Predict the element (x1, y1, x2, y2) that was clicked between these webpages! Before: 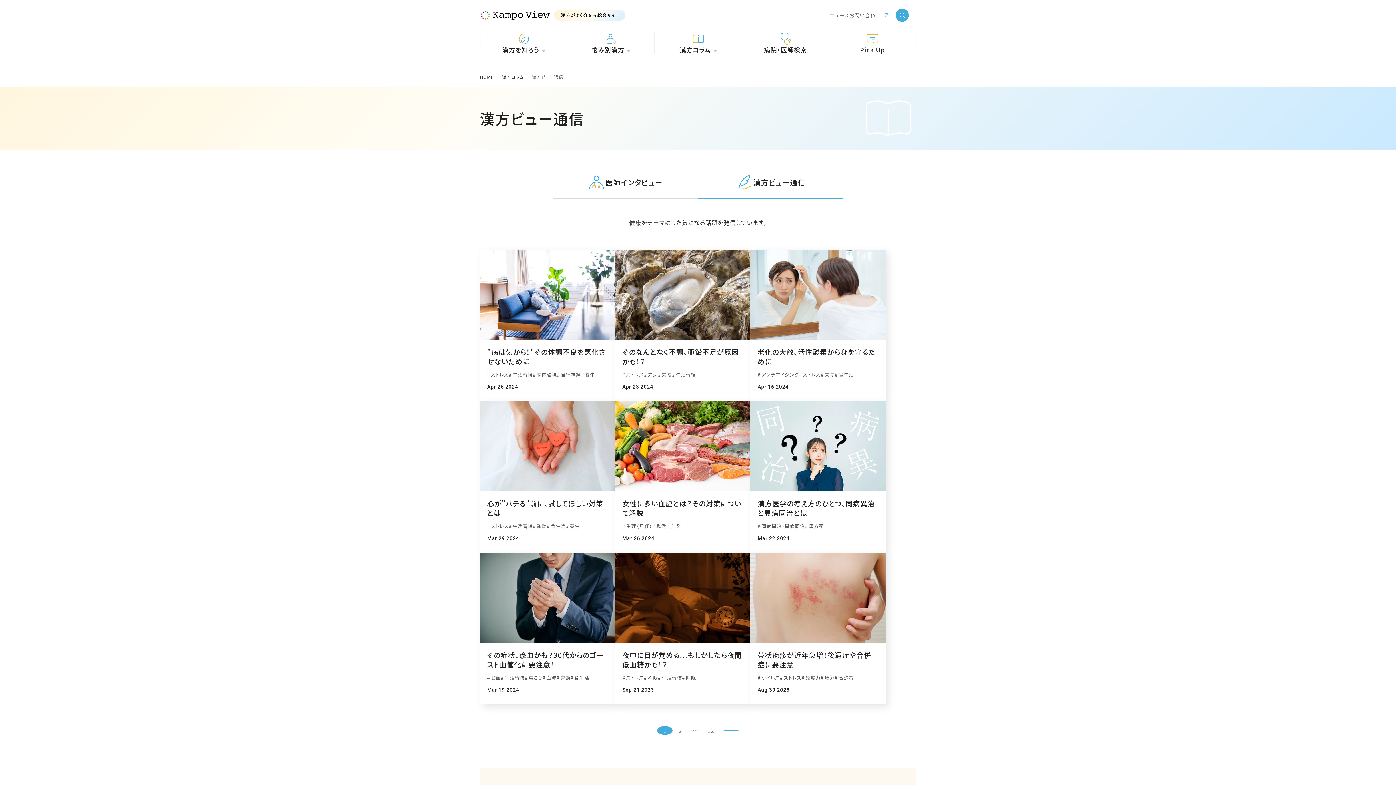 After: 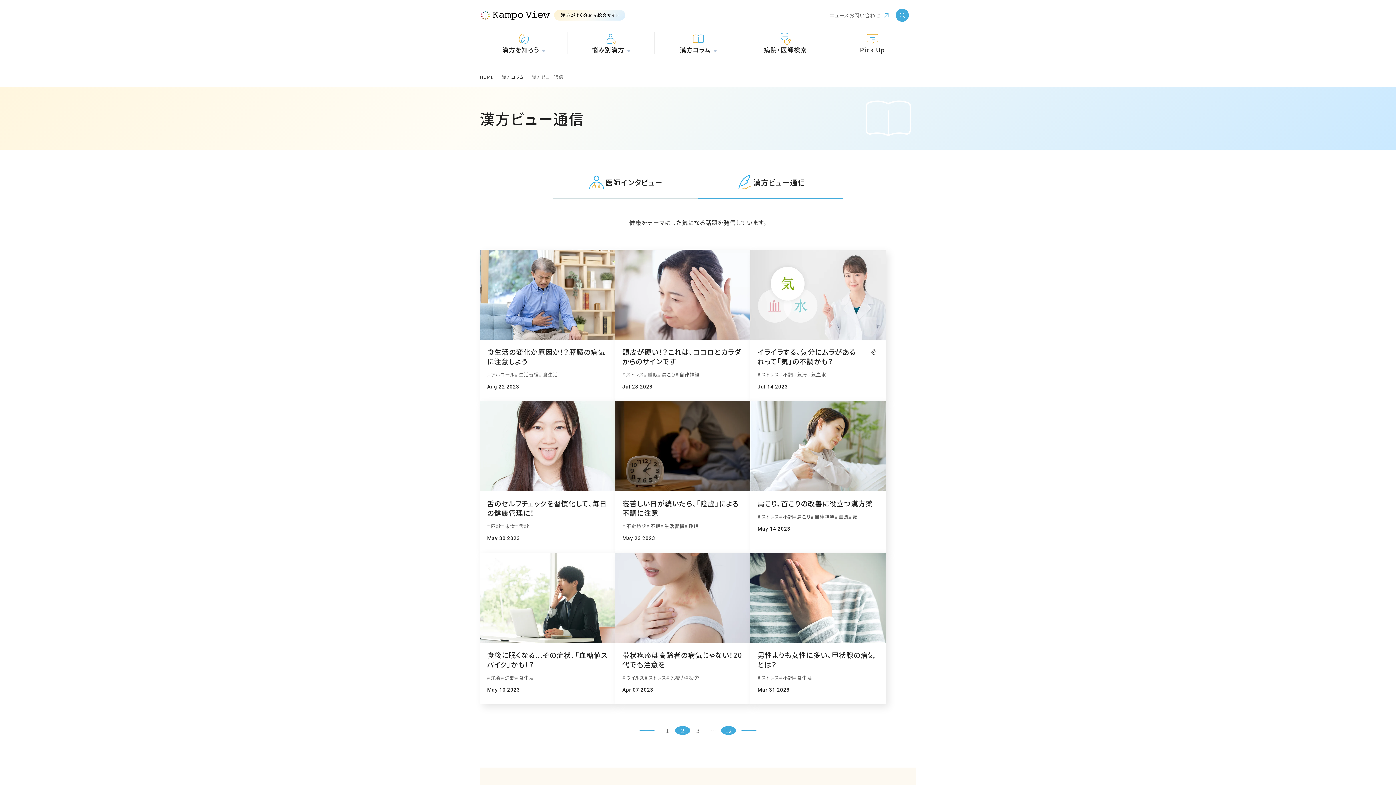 Action: bbox: (723, 730, 738, 731)